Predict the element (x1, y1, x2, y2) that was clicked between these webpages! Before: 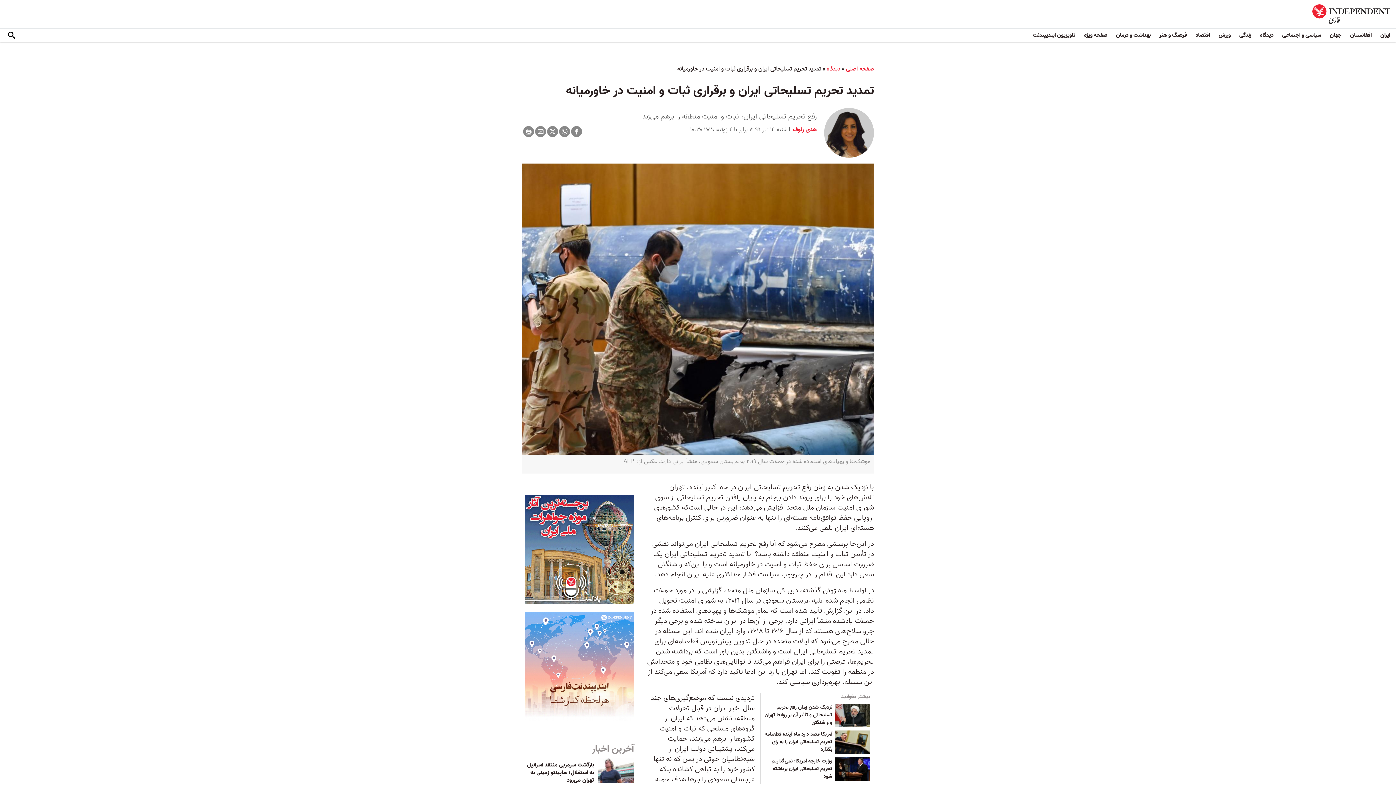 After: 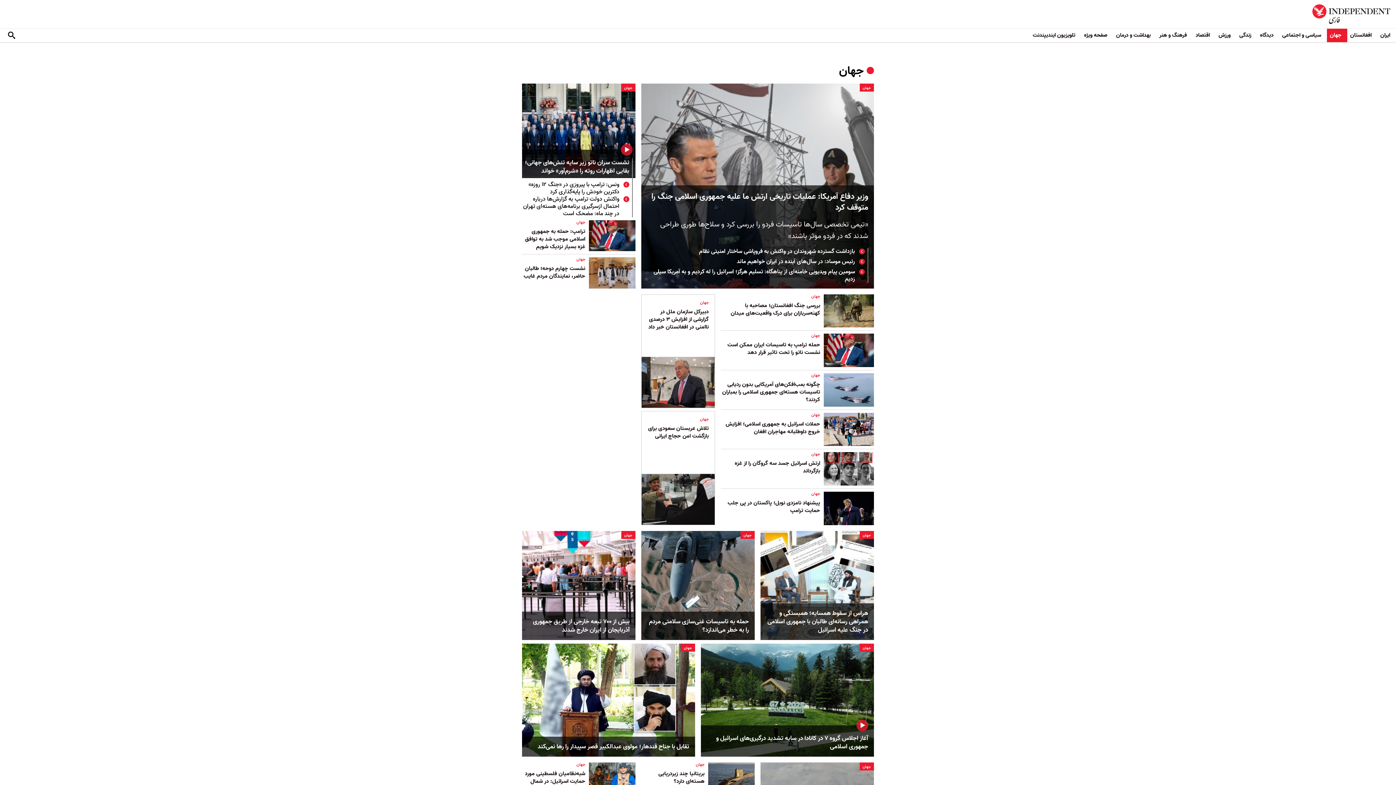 Action: label: جهان bbox: (1327, 28, 1347, 42)